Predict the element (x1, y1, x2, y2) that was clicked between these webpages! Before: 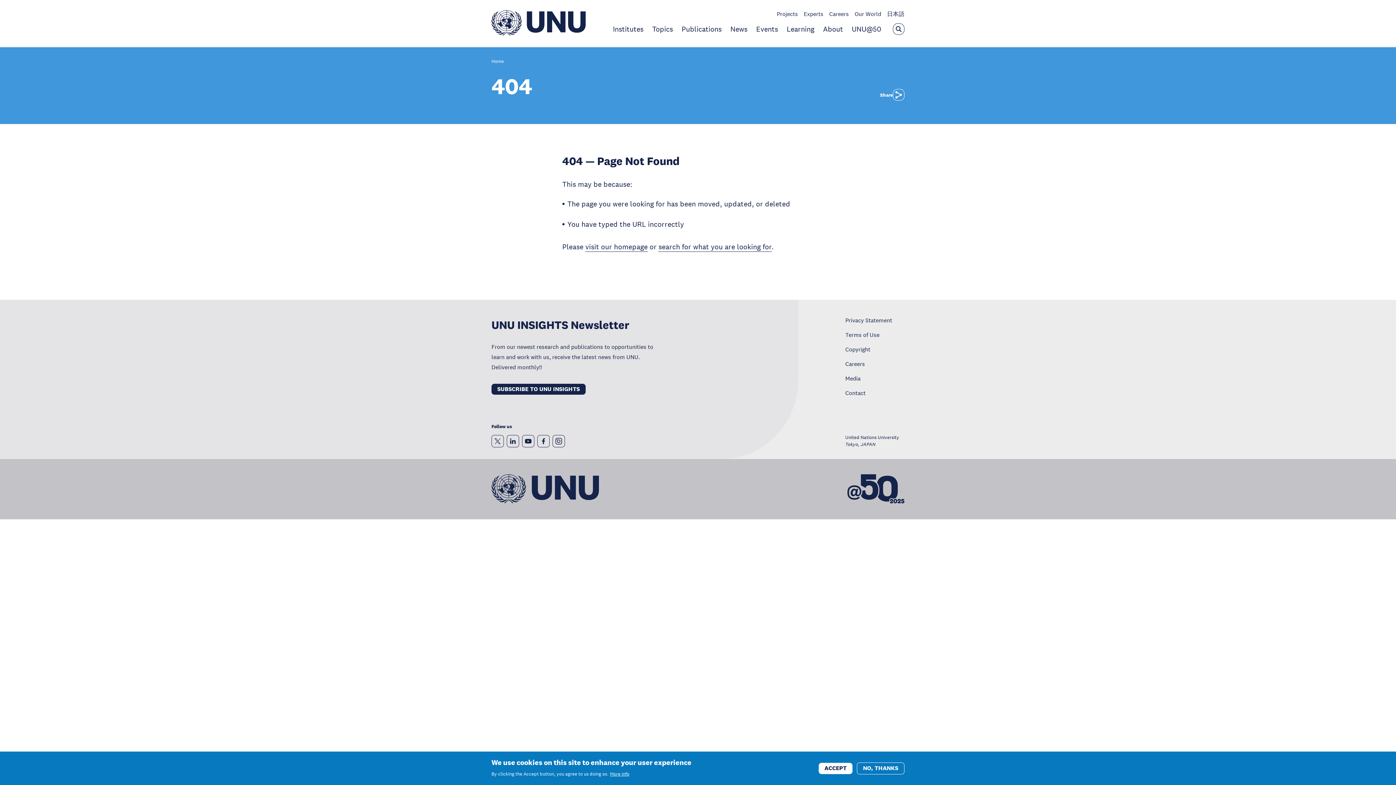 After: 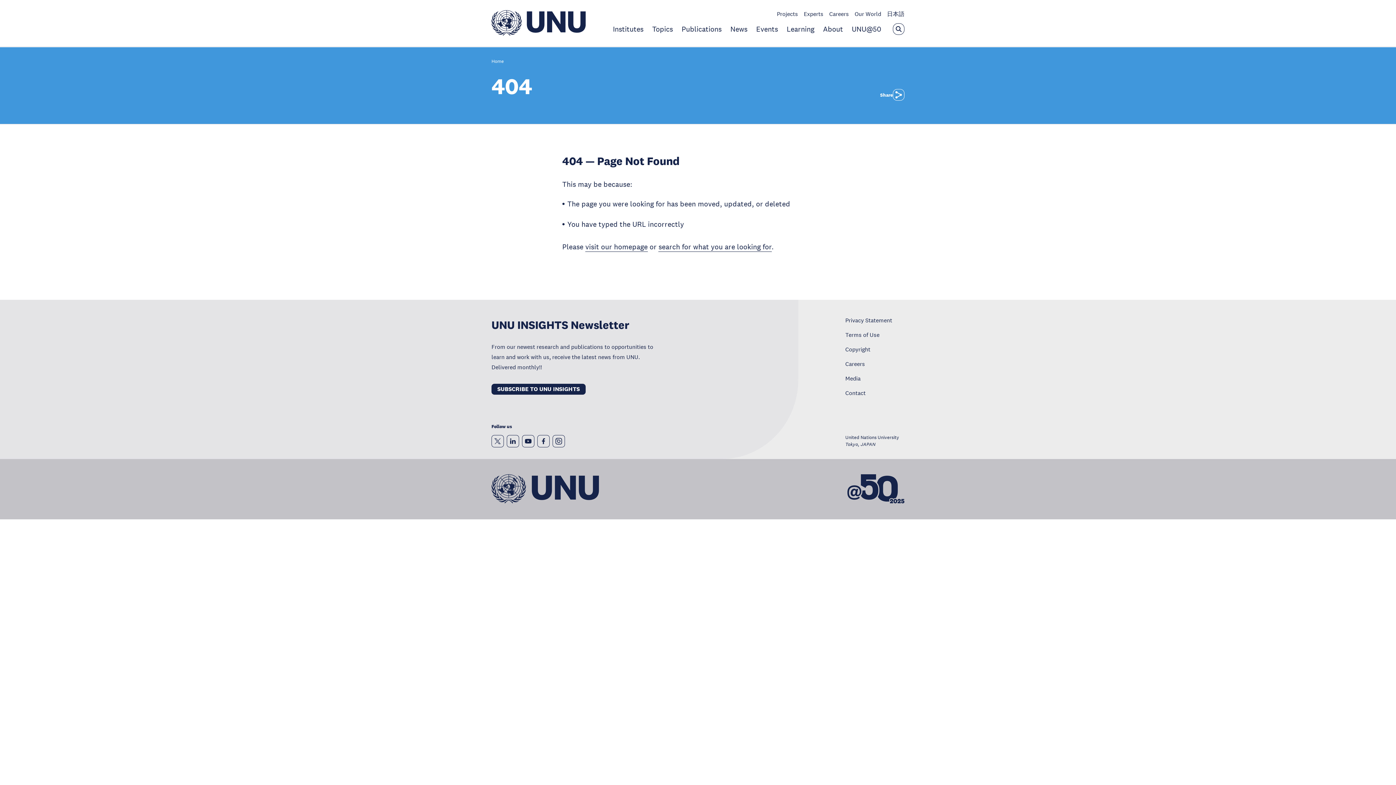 Action: label: ACCEPT bbox: (818, 763, 852, 774)